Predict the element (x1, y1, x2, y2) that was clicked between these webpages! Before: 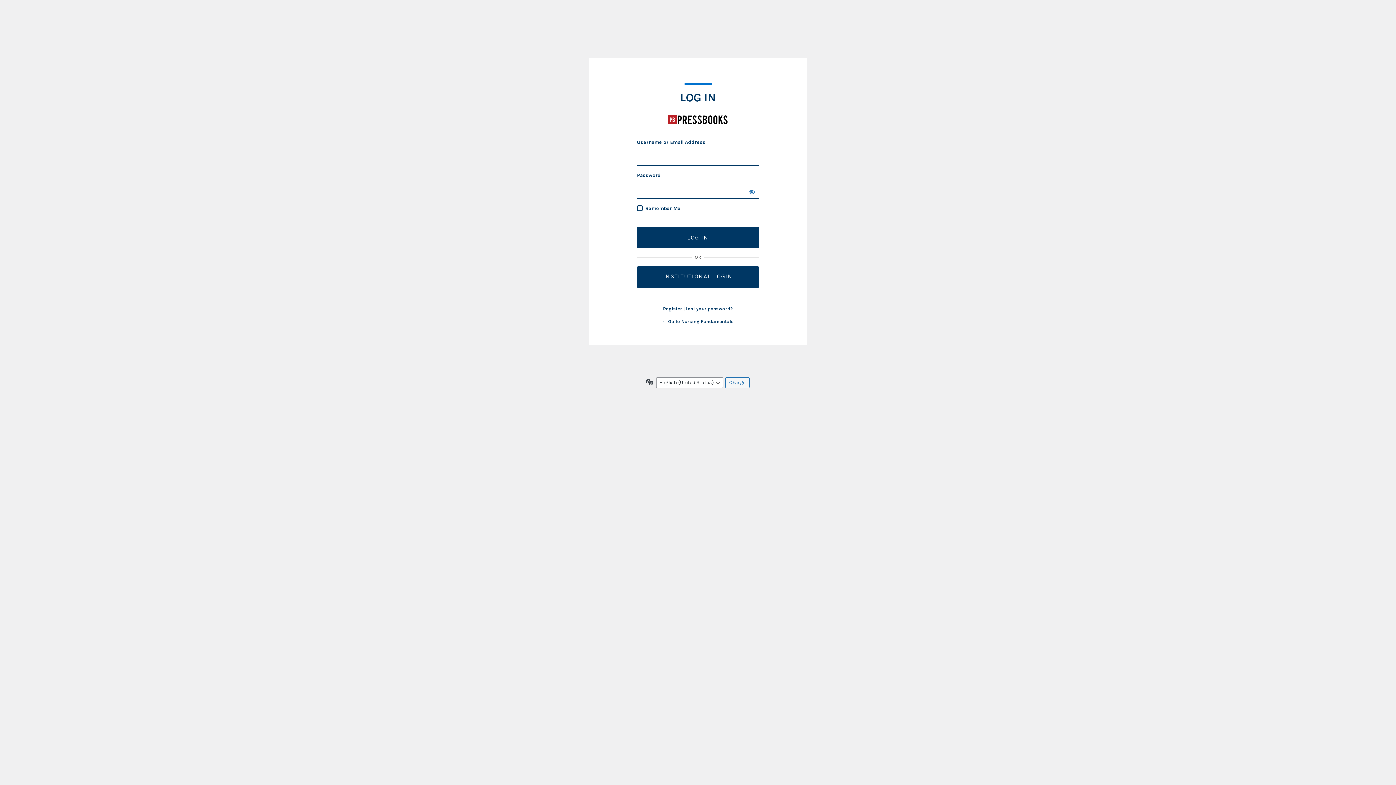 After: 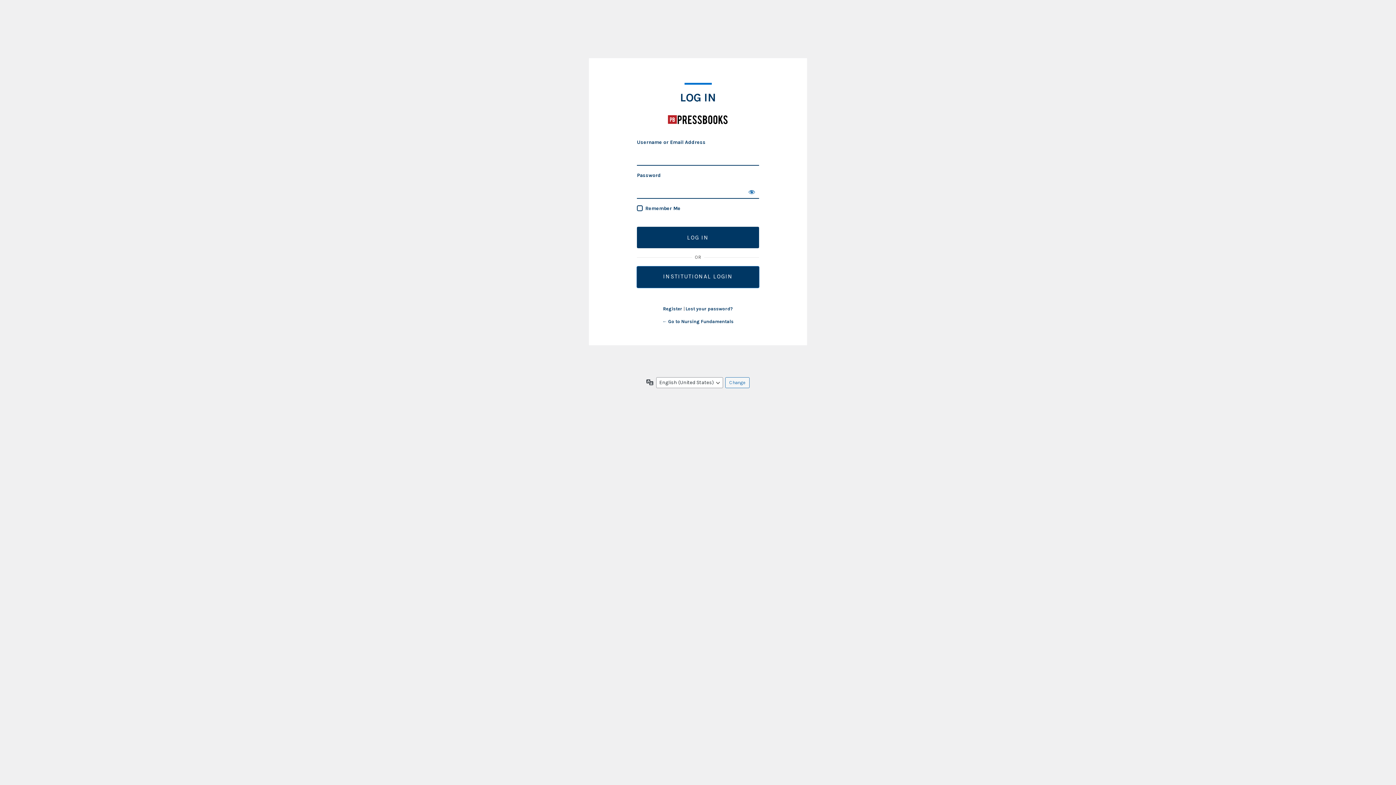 Action: bbox: (637, 266, 759, 288) label: INSTITUTIONAL LOGIN